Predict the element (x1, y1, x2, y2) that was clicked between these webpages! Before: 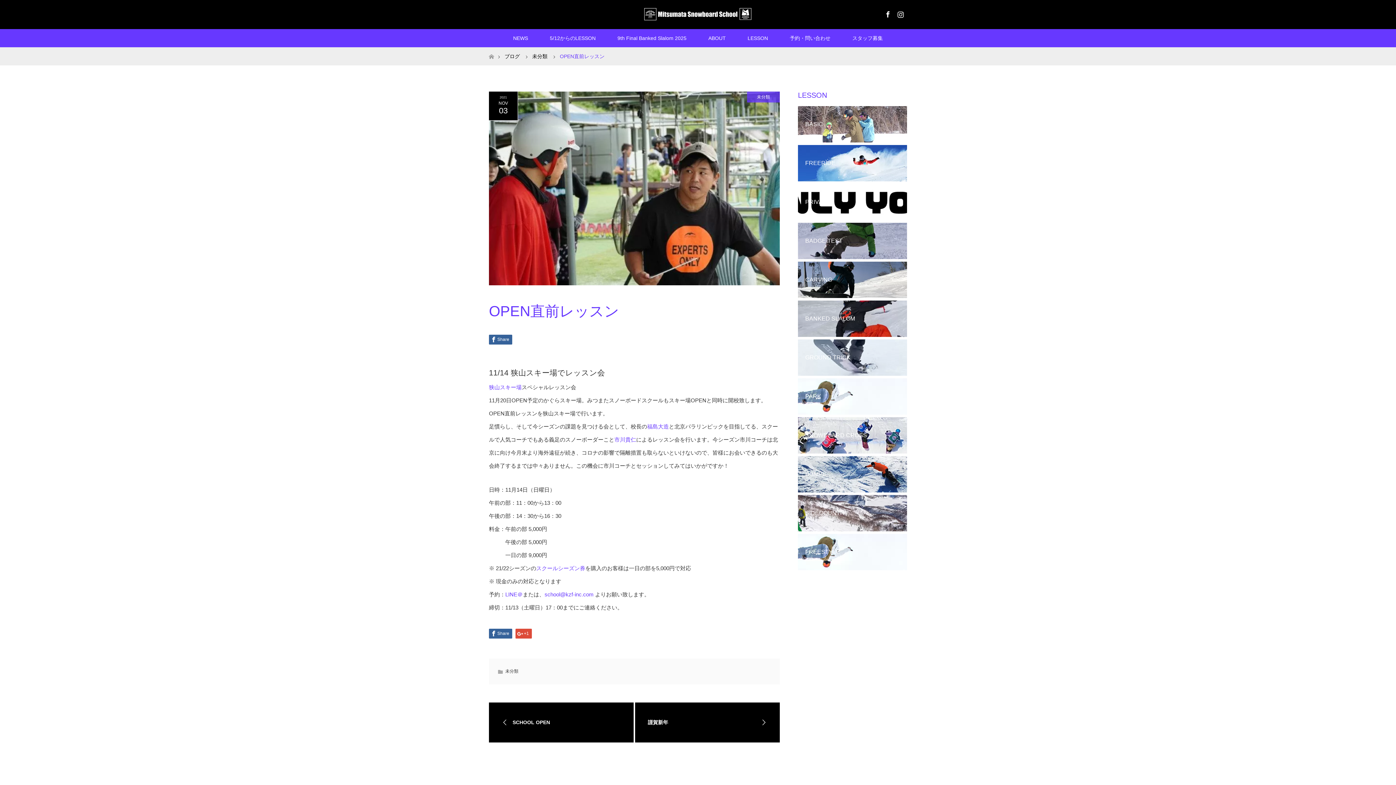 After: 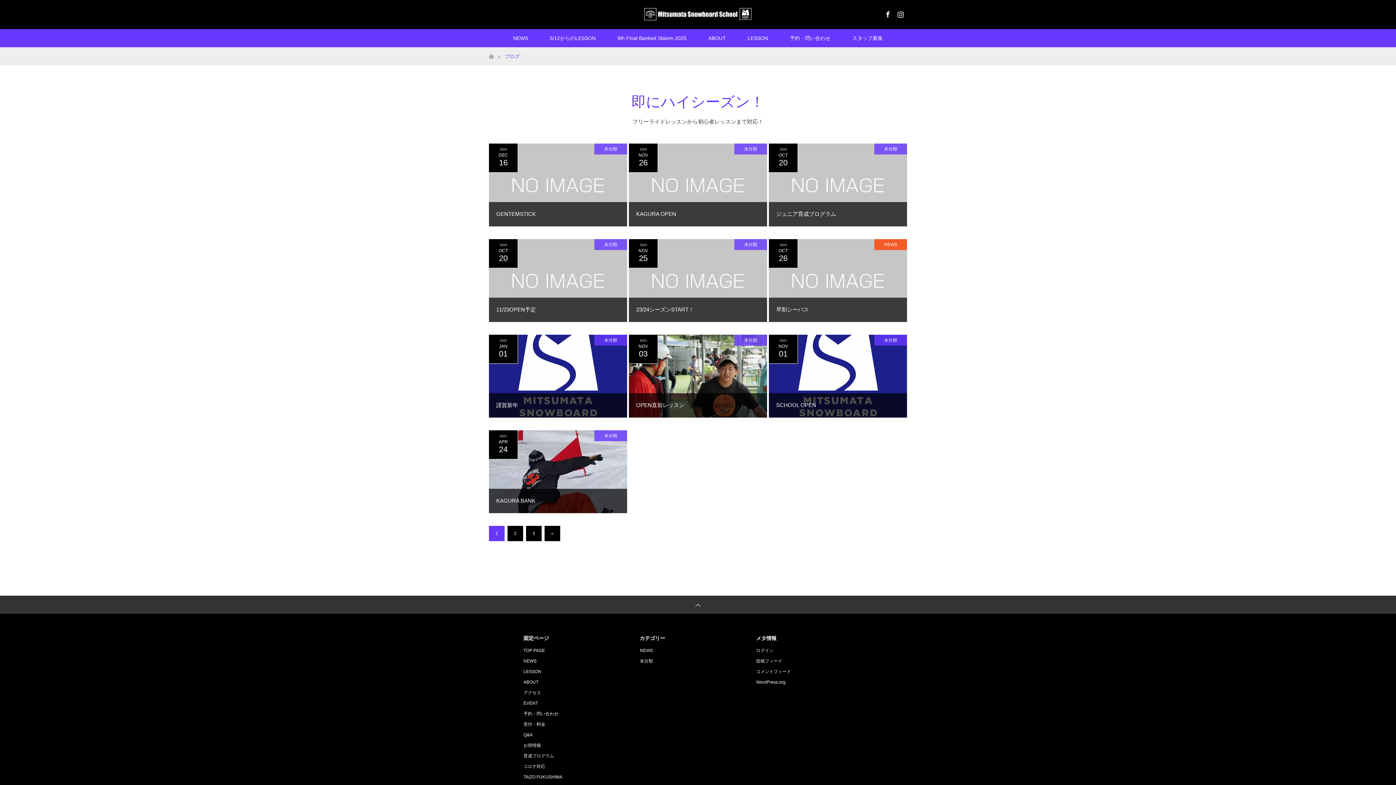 Action: label: NEWS bbox: (502, 29, 539, 47)